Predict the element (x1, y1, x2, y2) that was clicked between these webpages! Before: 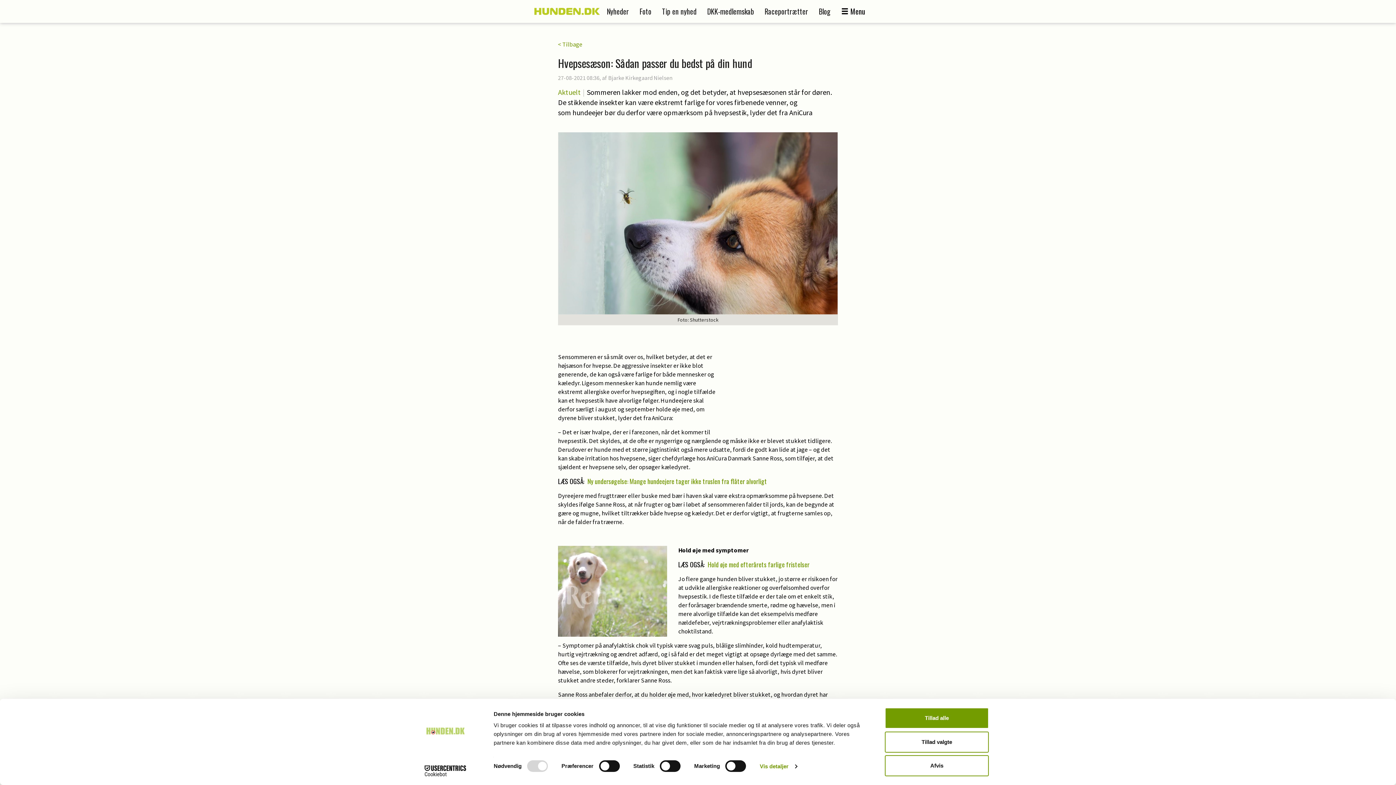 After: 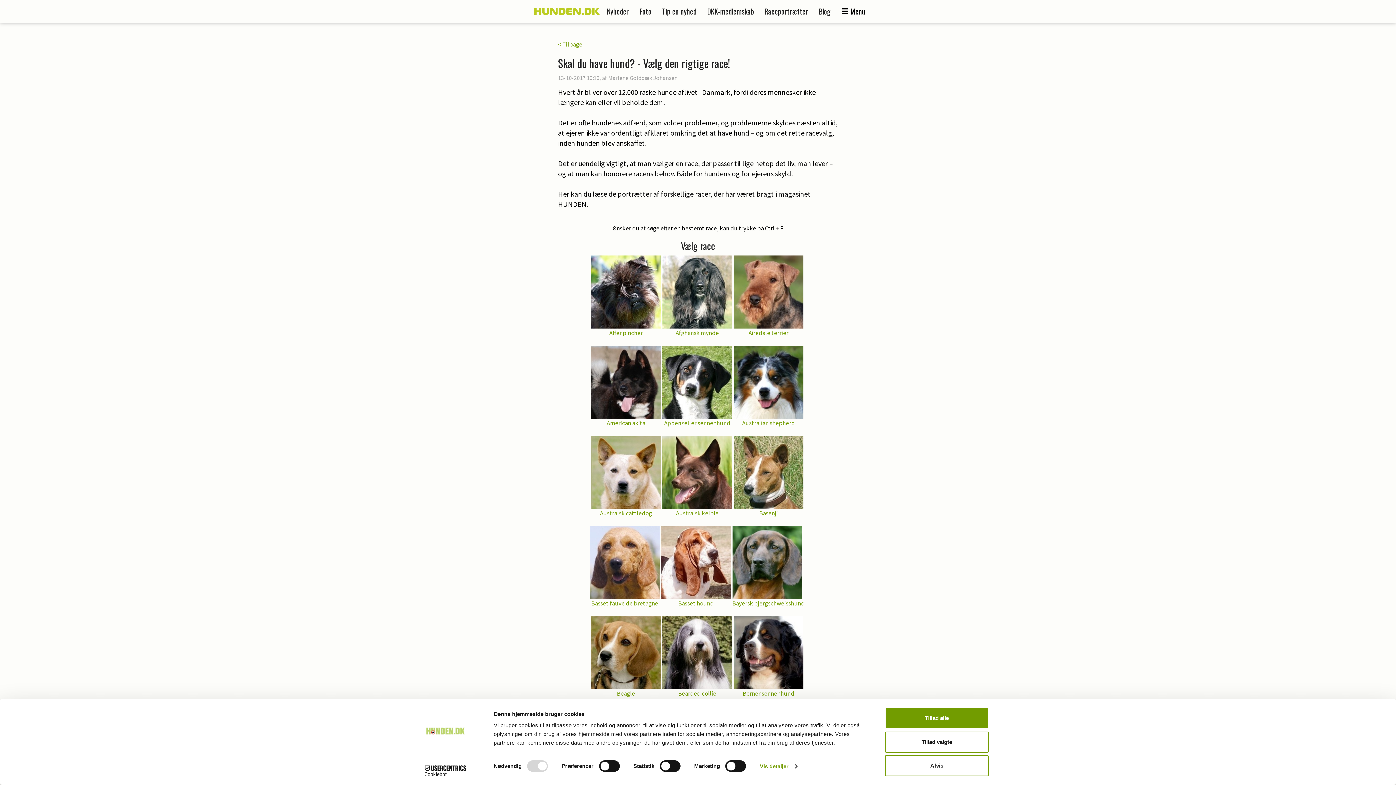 Action: label: Raceportrætter bbox: (764, 5, 808, 16)